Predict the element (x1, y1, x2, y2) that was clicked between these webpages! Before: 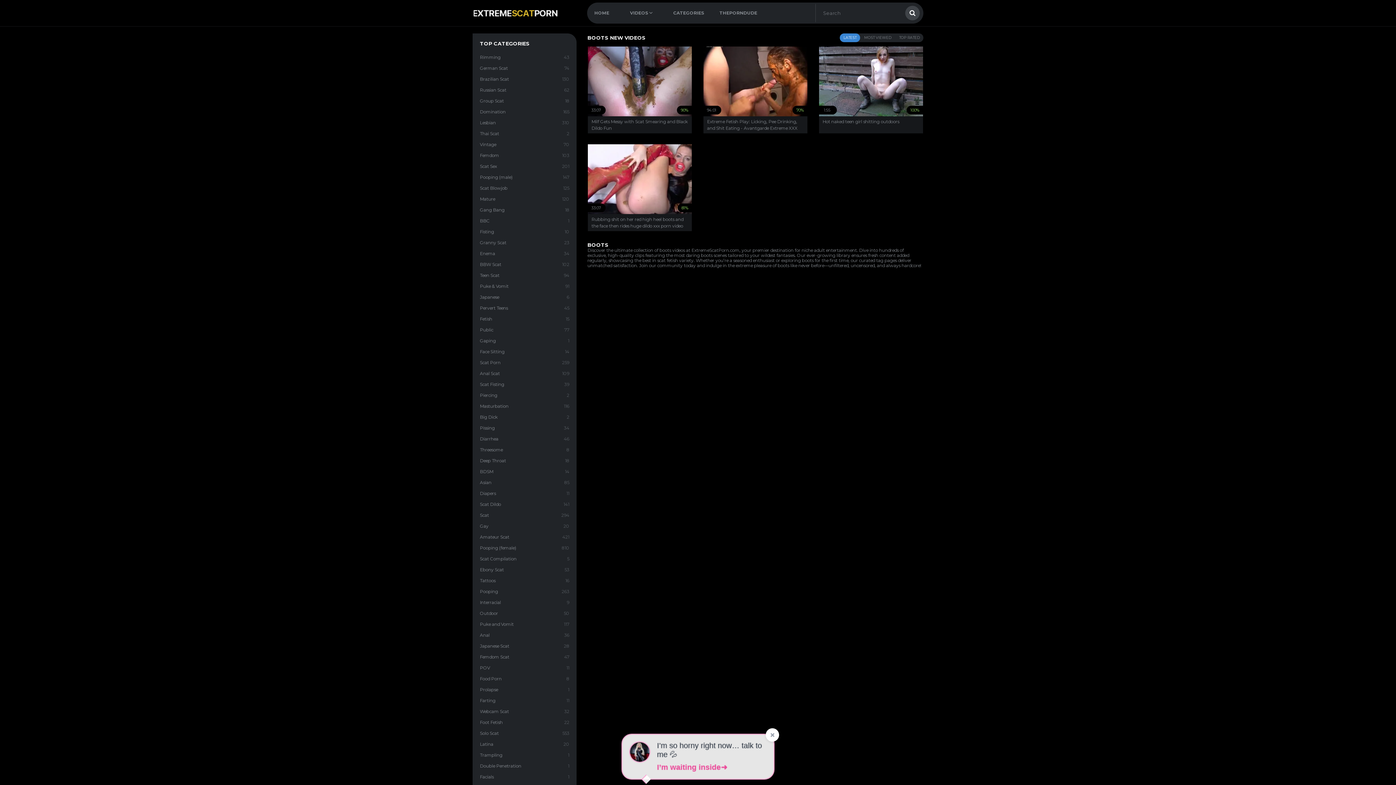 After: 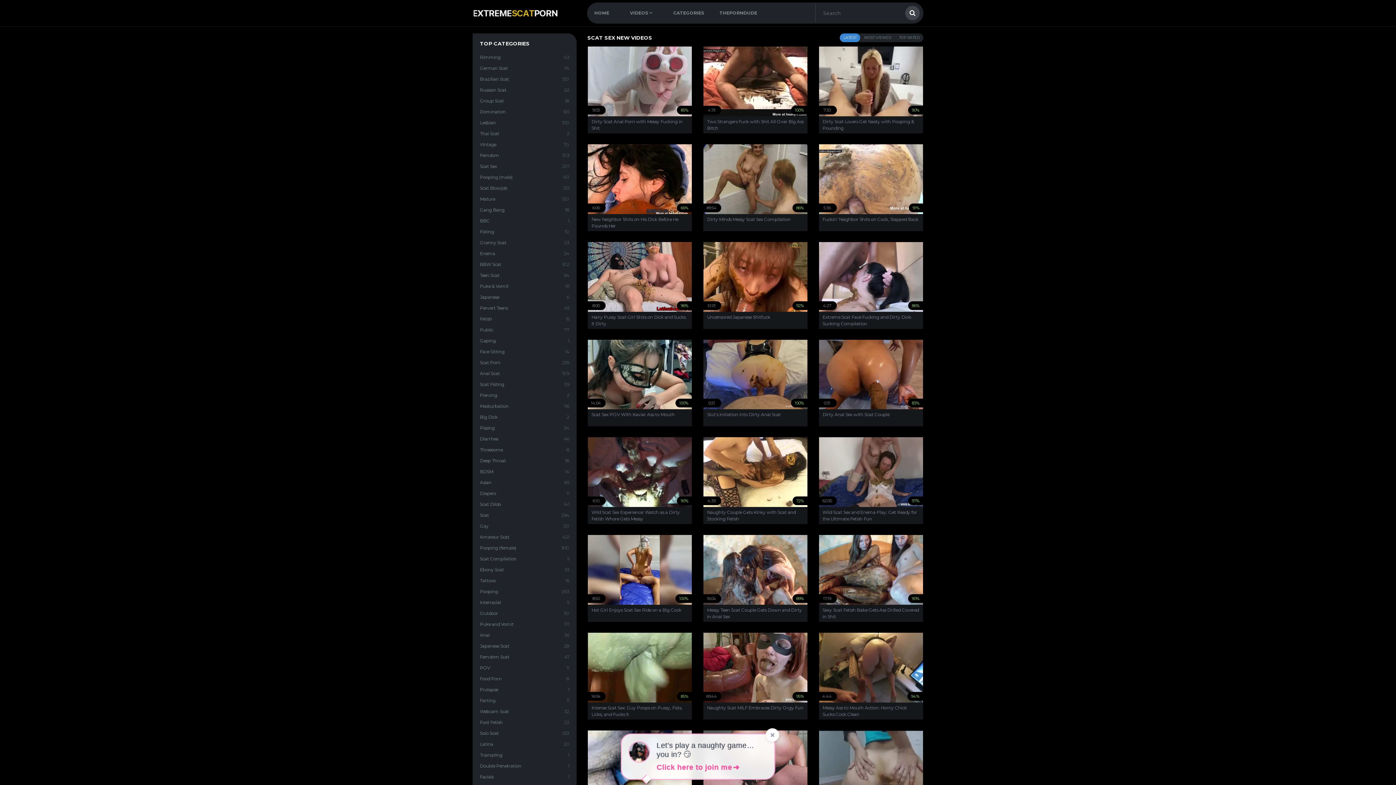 Action: bbox: (472, 161, 576, 172) label: Scat Sex
201